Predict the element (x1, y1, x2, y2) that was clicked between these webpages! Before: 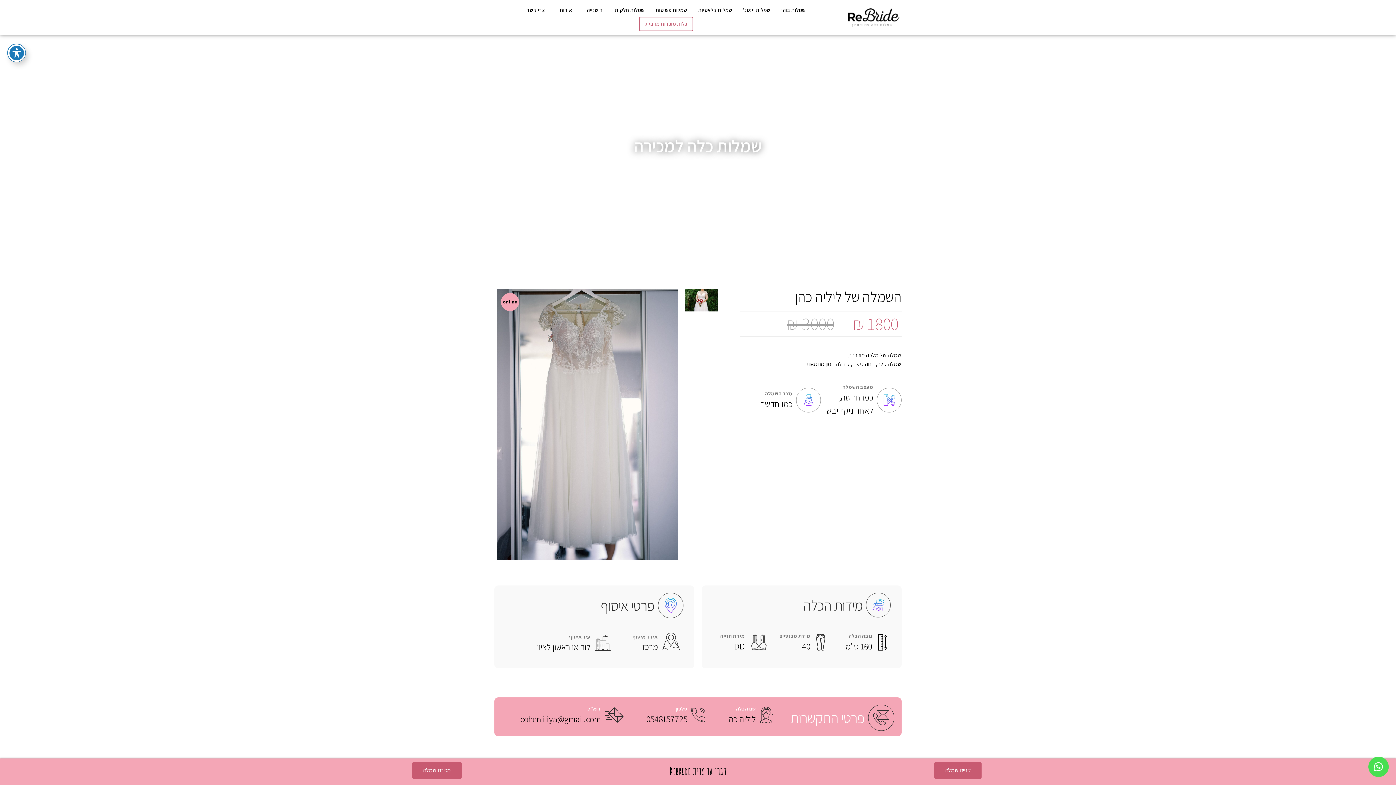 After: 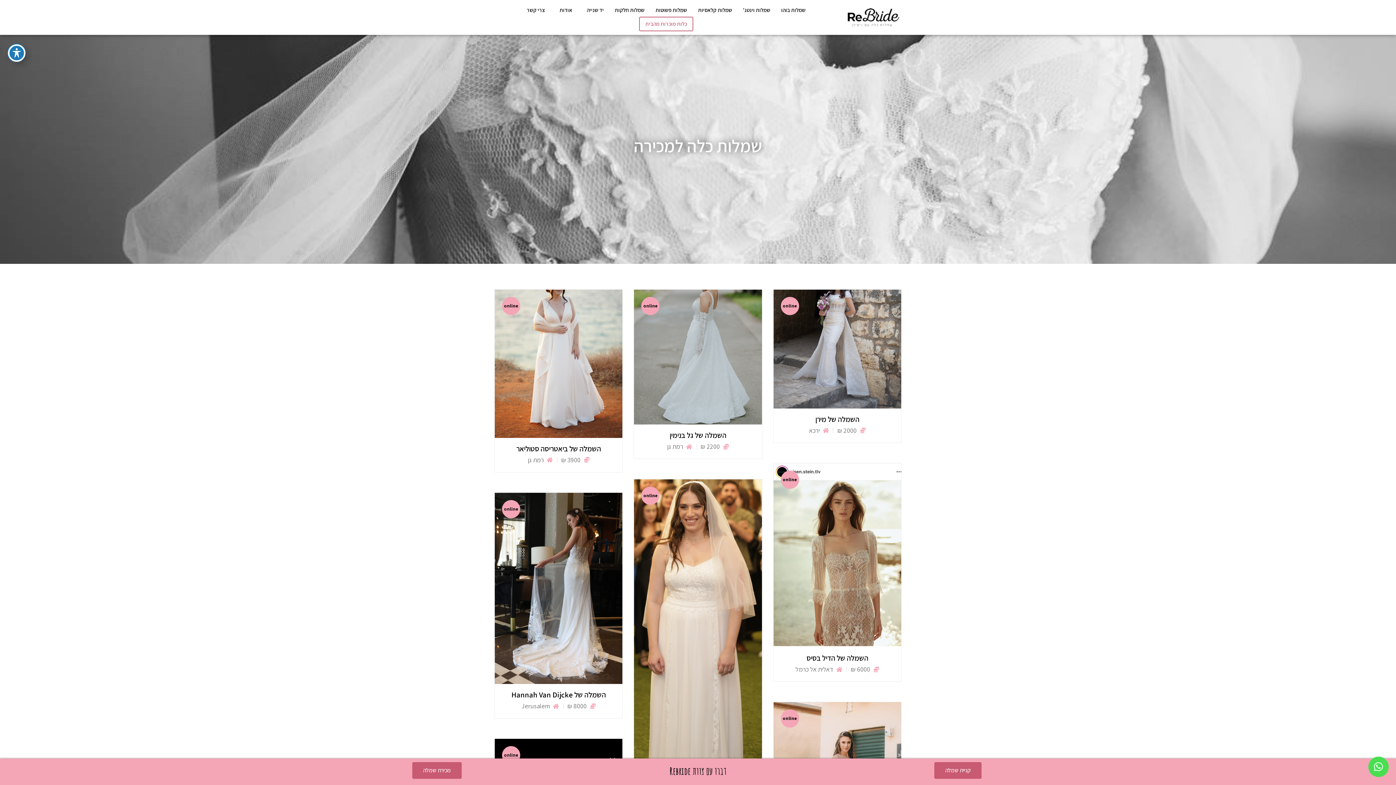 Action: bbox: (639, 16, 693, 31) label: כלות מוכרות מהבית